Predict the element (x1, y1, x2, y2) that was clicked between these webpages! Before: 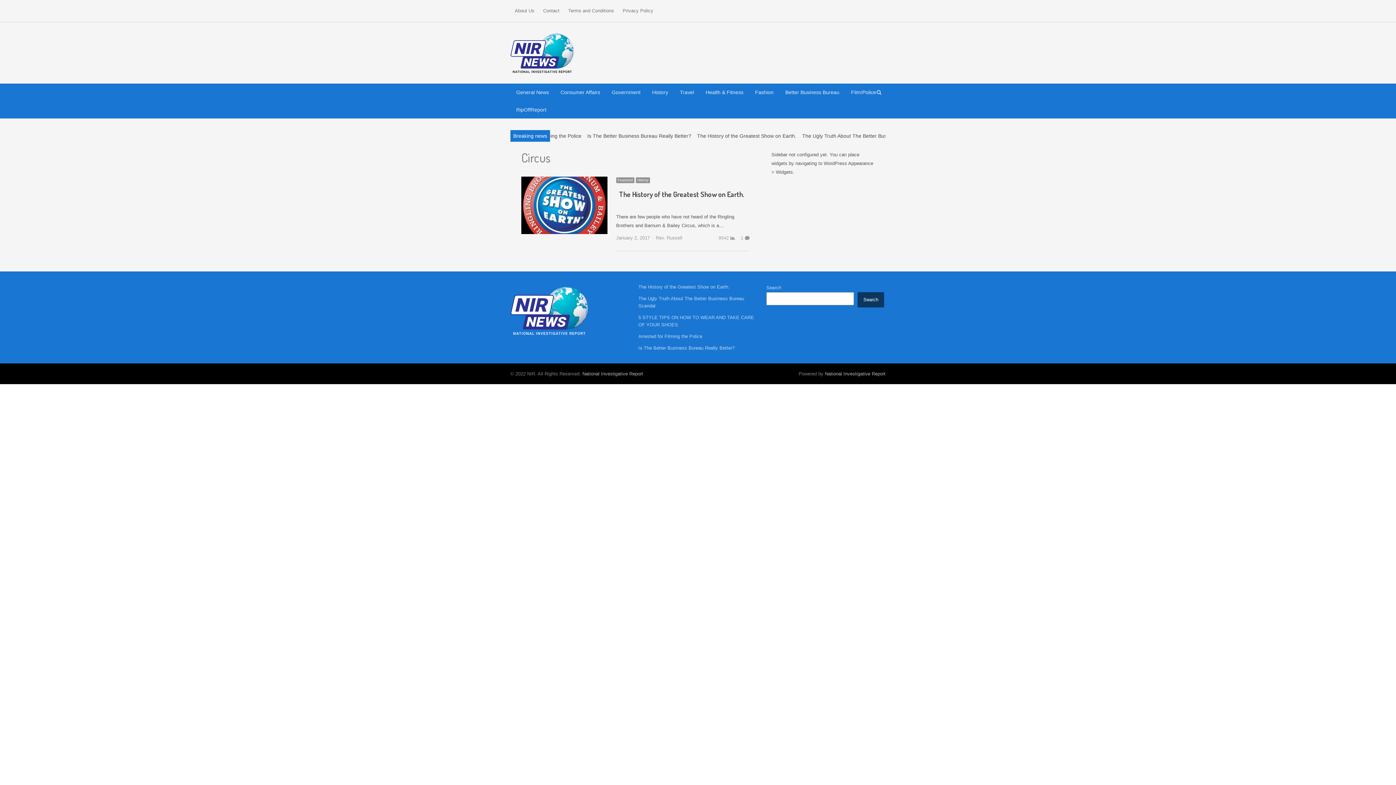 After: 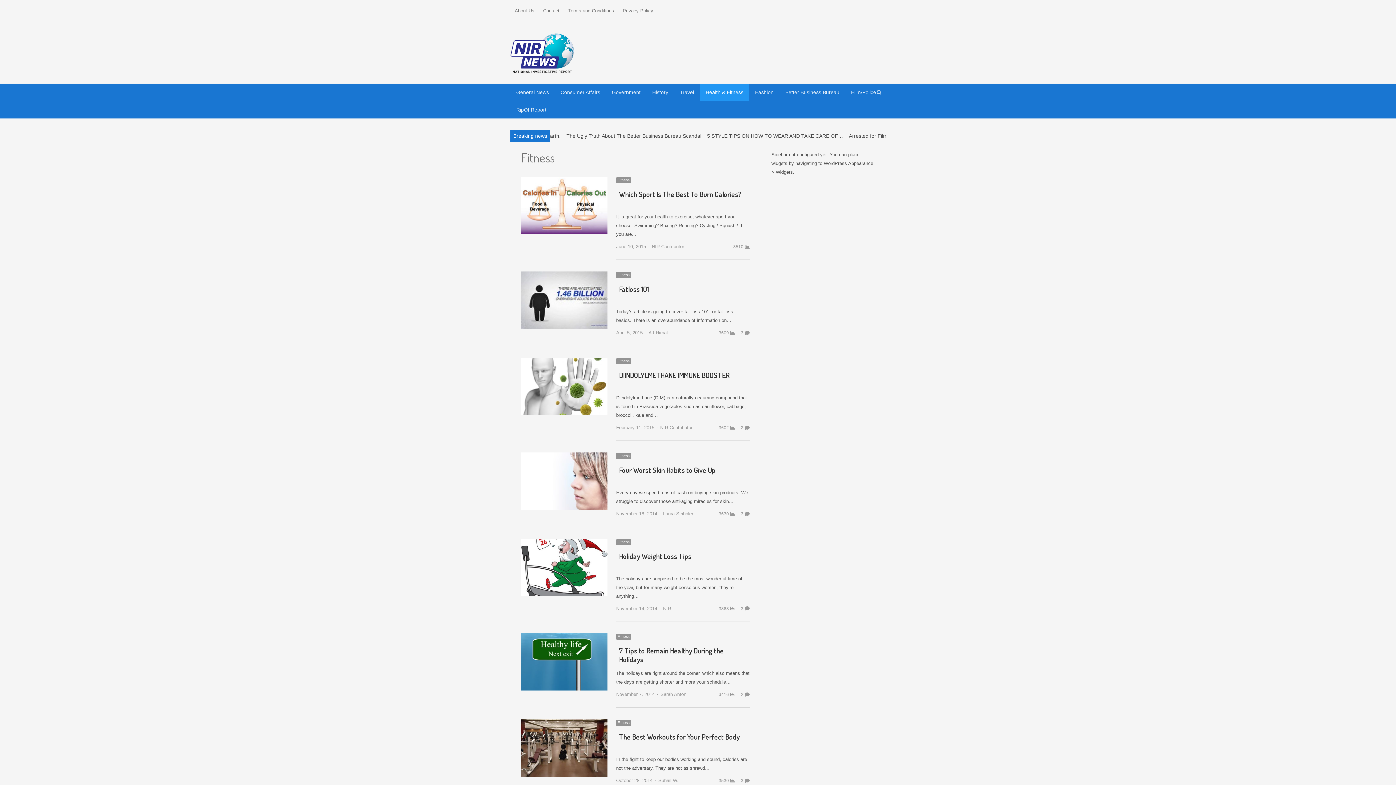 Action: label: Health & Fitness bbox: (700, 83, 749, 101)